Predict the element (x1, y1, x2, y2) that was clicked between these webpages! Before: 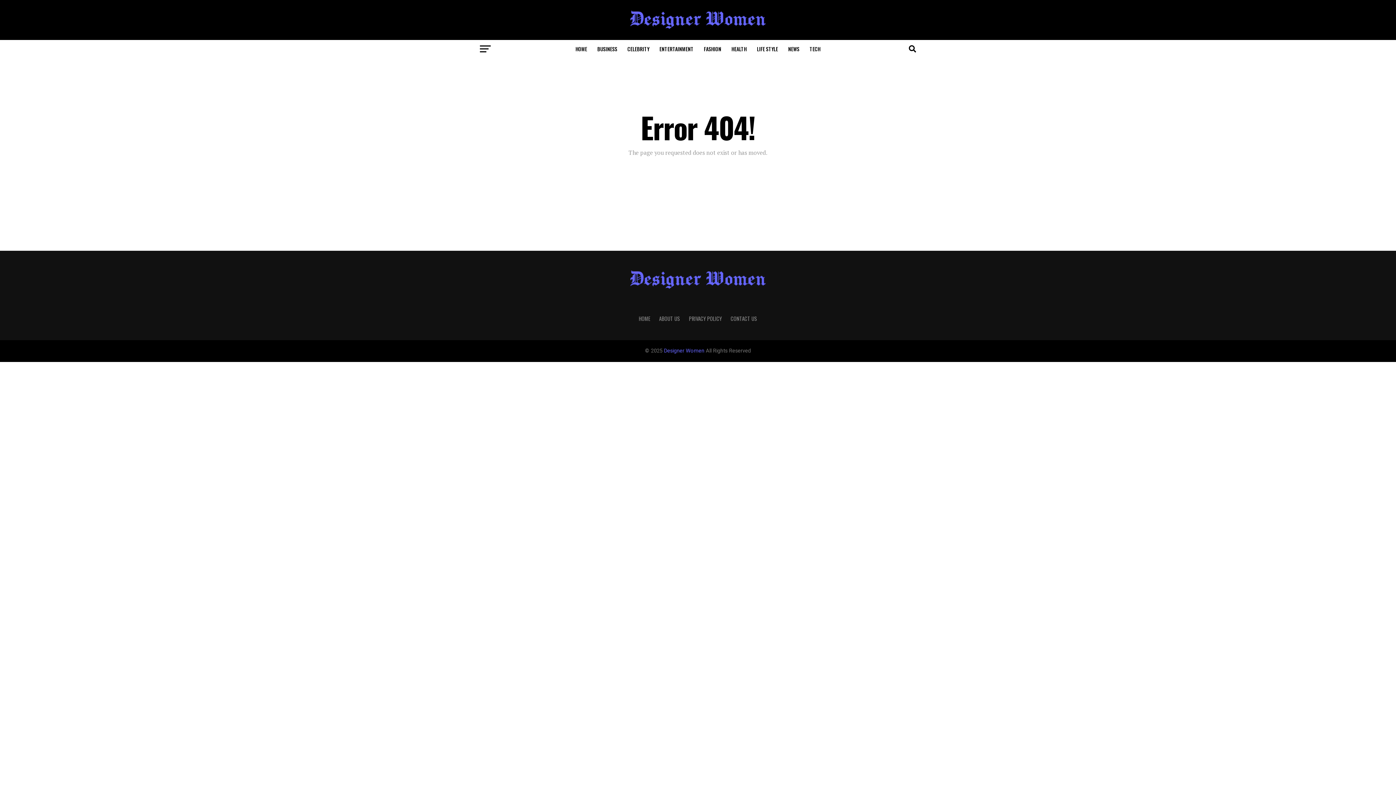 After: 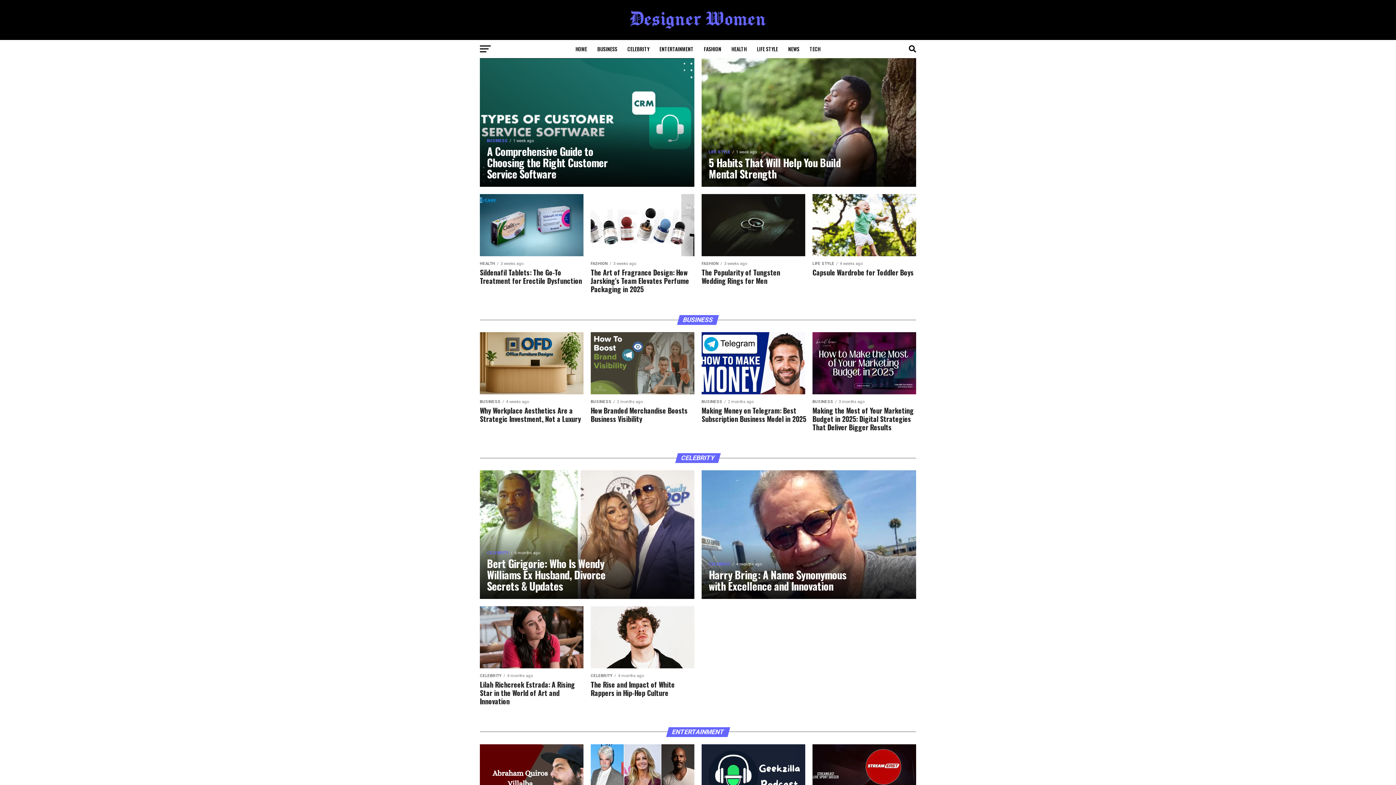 Action: bbox: (664, 348, 706, 354) label: Designer Women 